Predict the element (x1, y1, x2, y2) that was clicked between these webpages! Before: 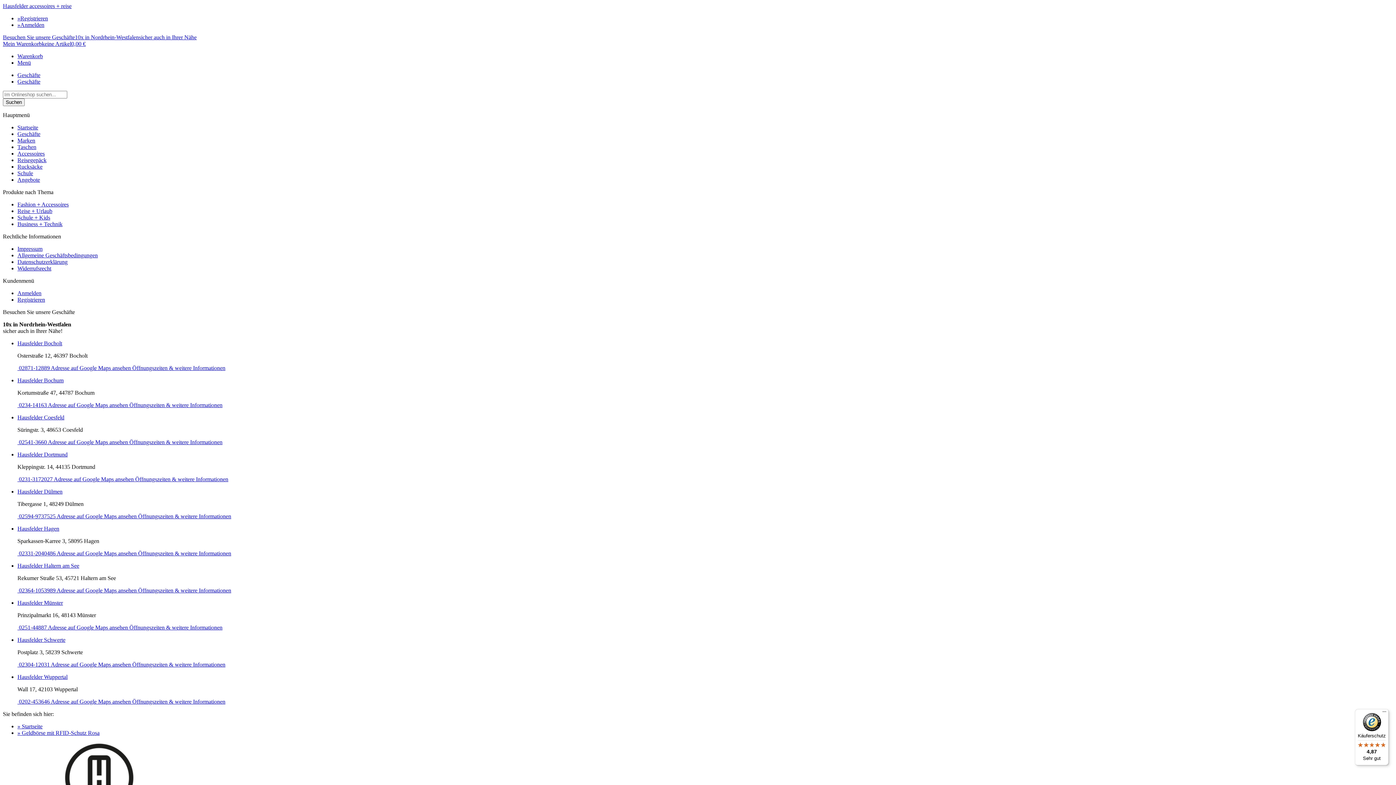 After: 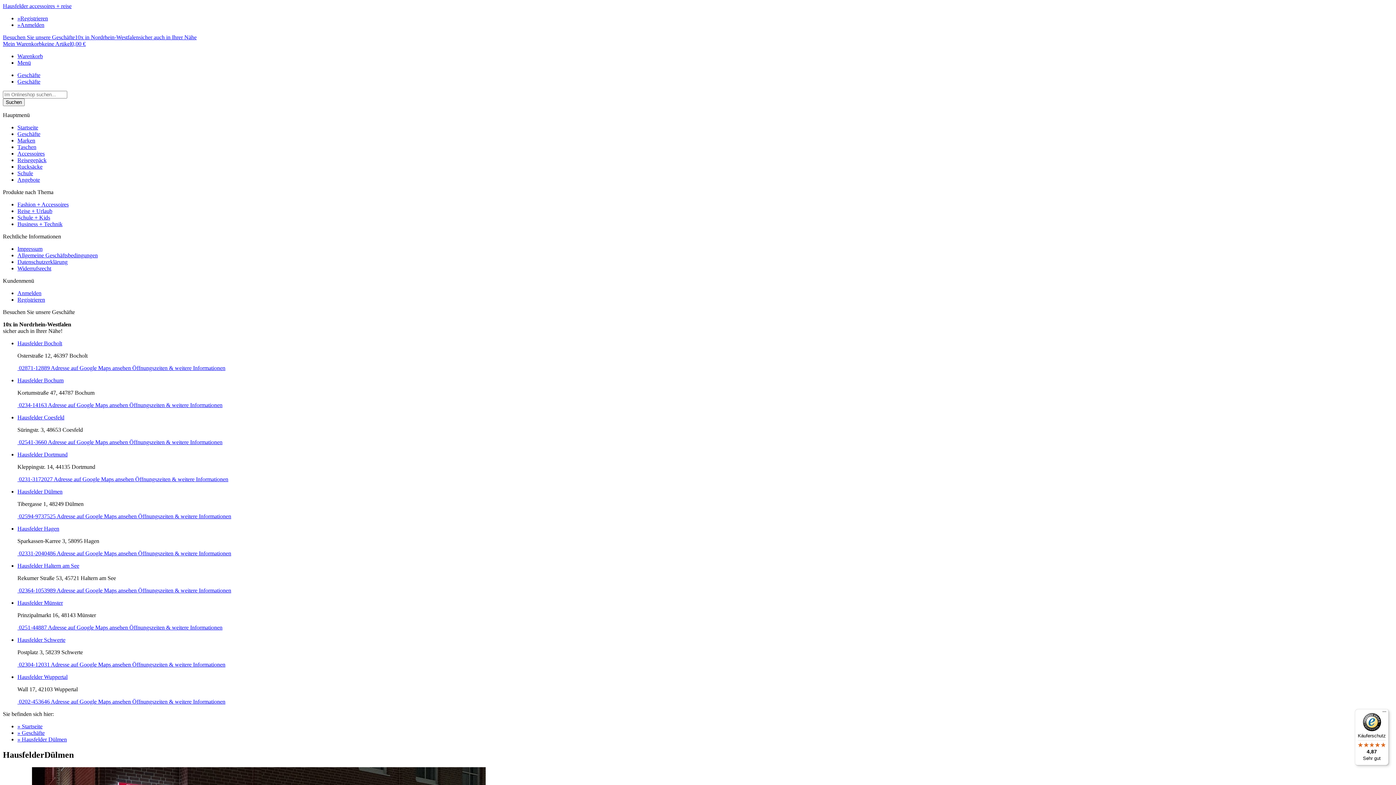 Action: label: Hausfelder Dülmen bbox: (17, 488, 62, 494)